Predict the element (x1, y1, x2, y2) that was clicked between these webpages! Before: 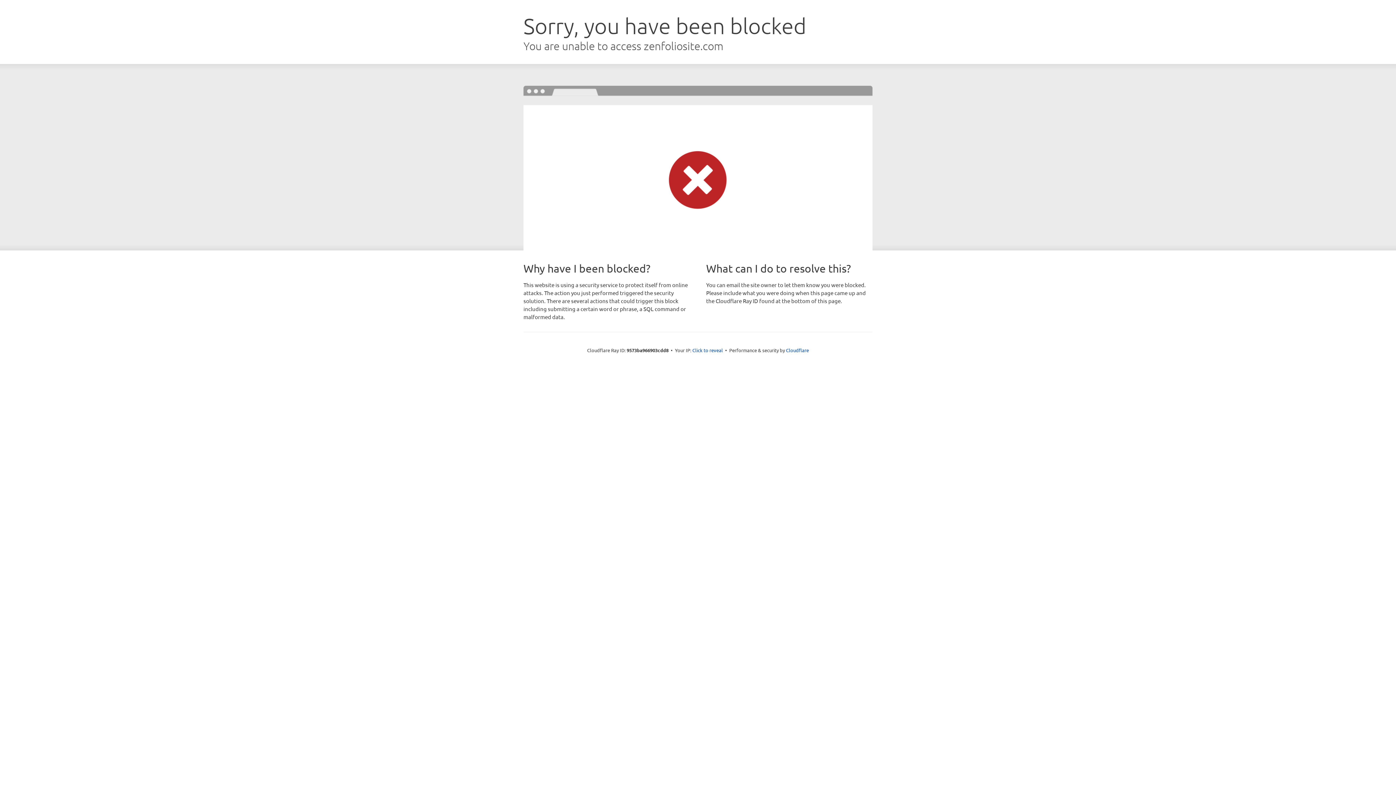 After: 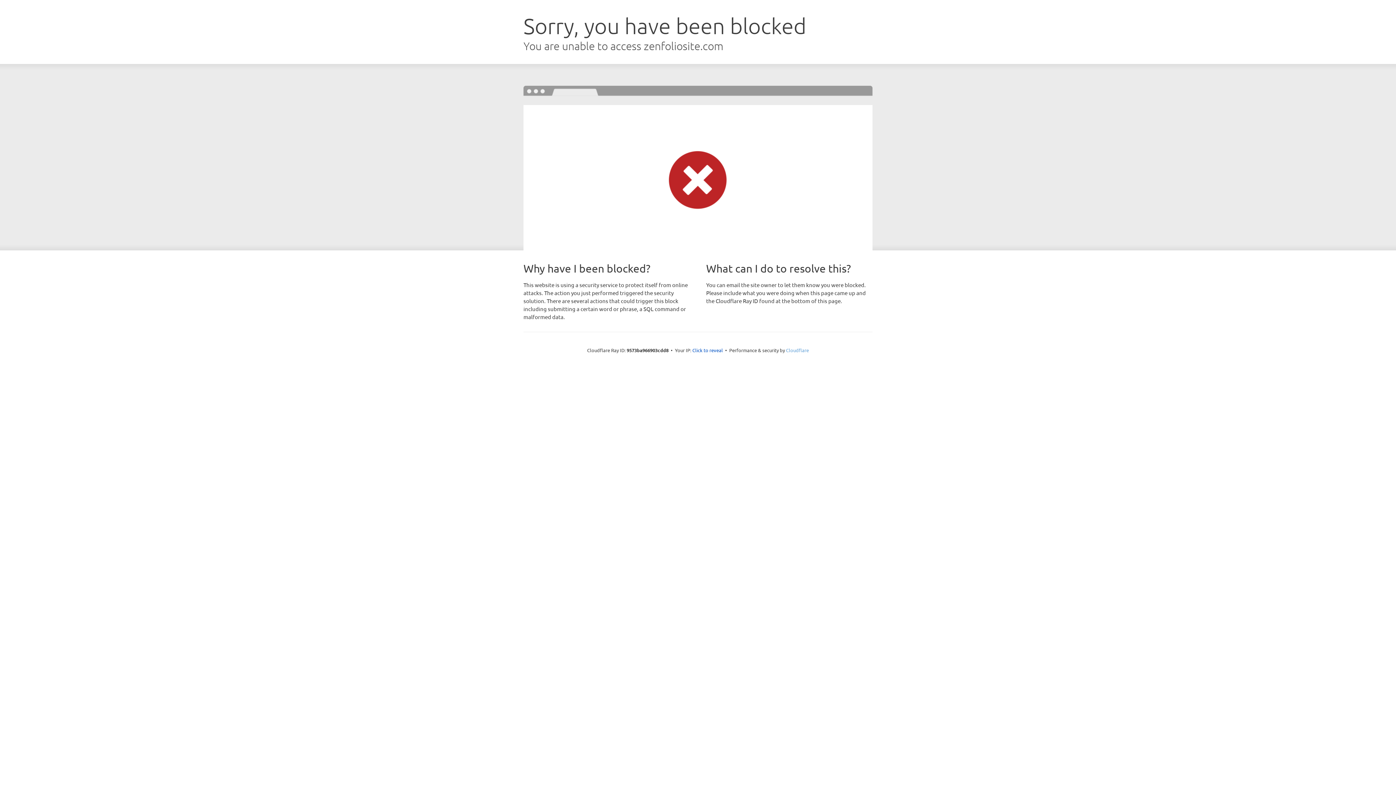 Action: label: Cloudflare bbox: (786, 347, 809, 353)